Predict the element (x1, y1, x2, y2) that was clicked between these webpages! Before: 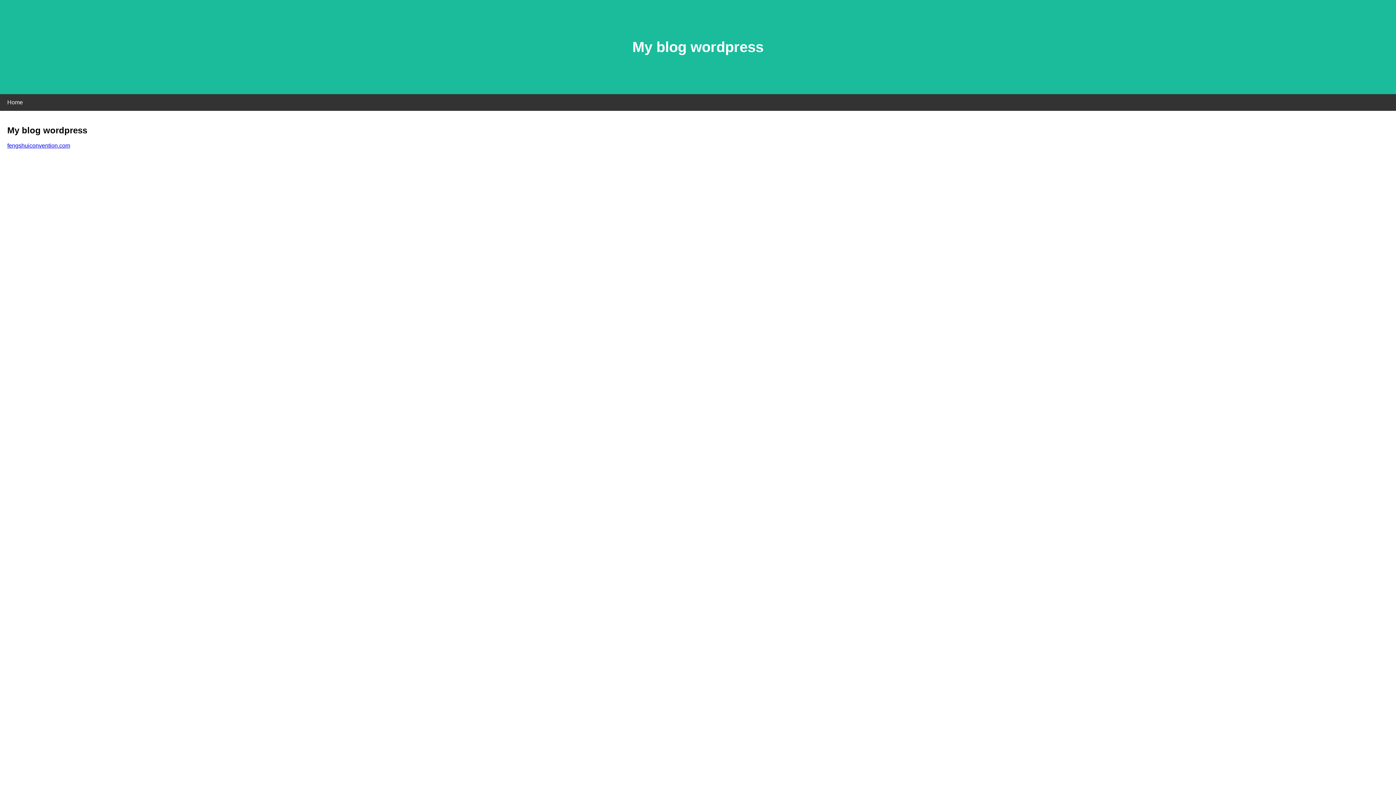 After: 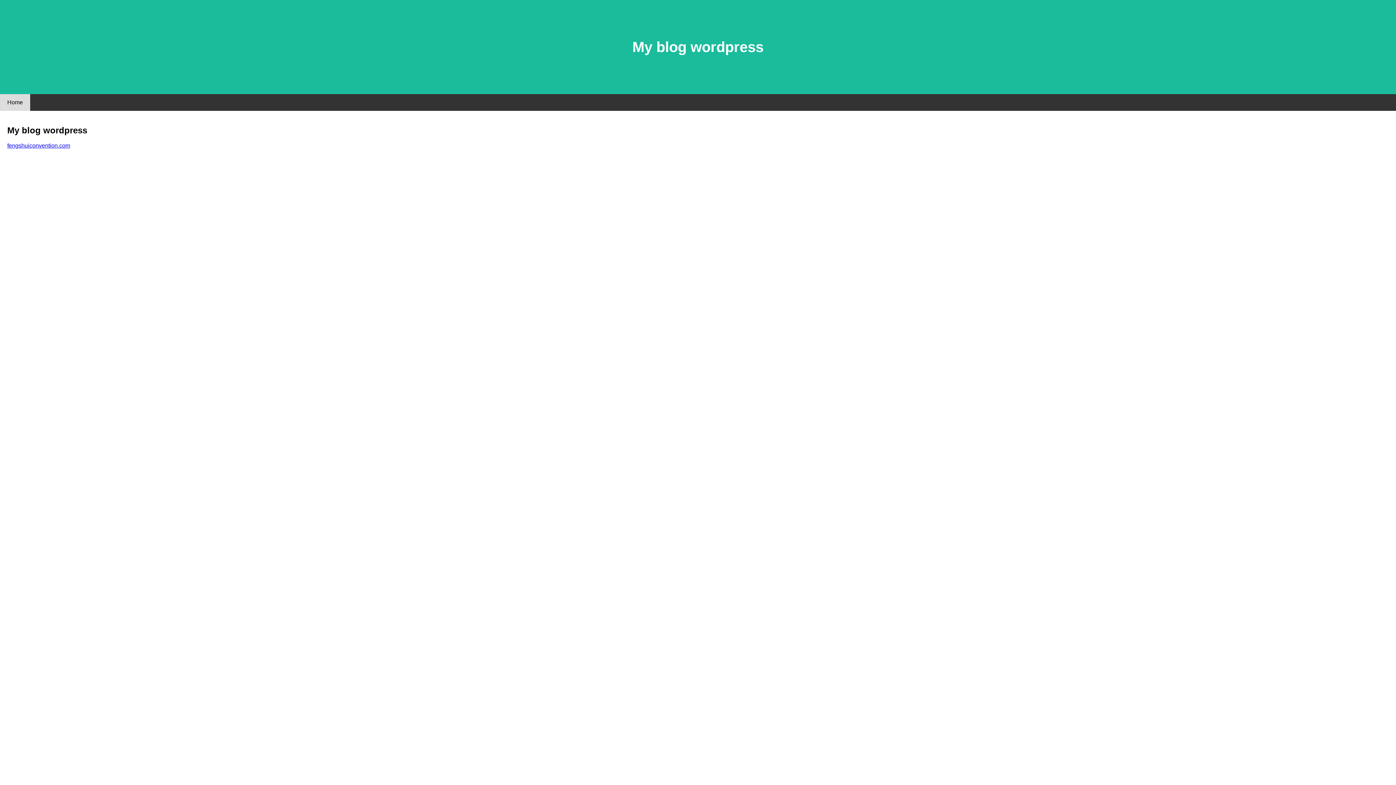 Action: label: Home bbox: (0, 94, 30, 110)